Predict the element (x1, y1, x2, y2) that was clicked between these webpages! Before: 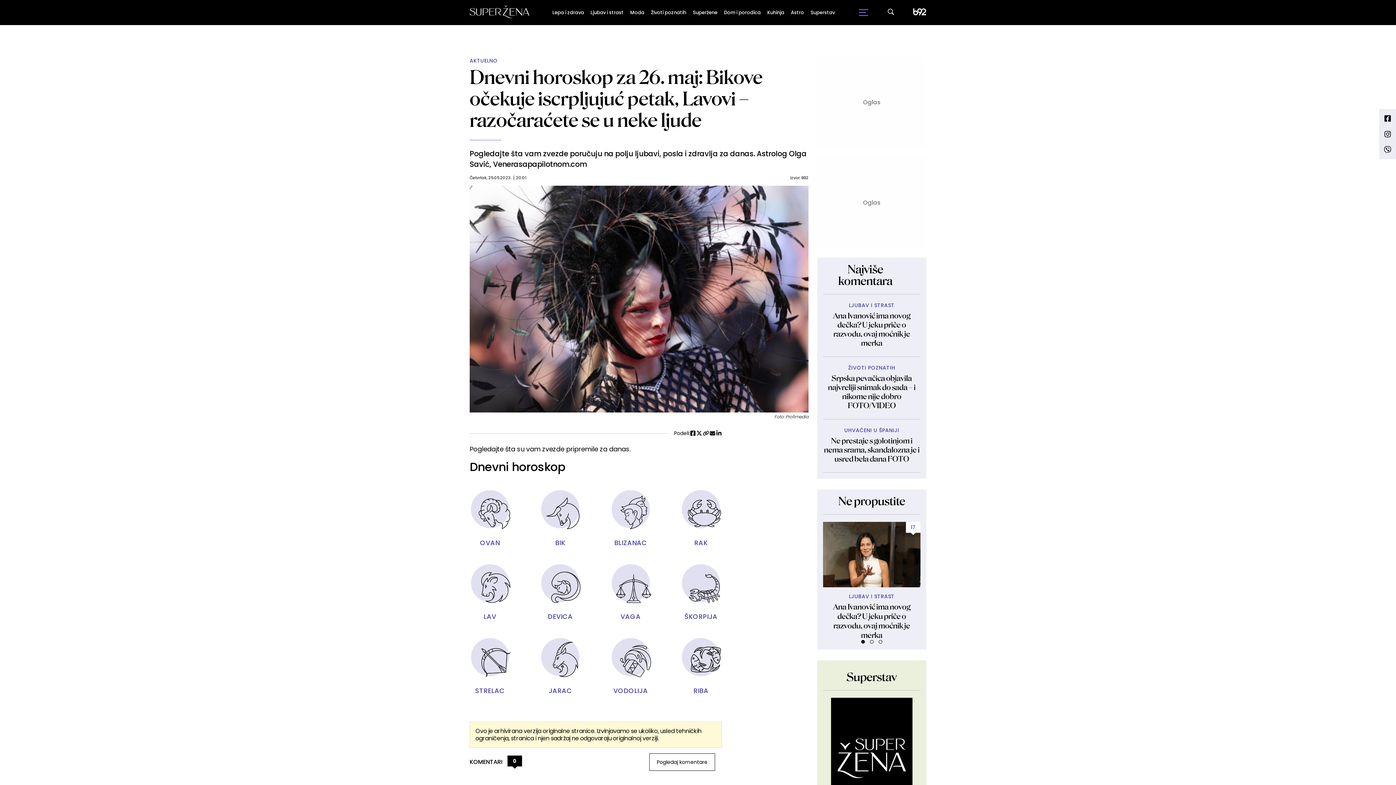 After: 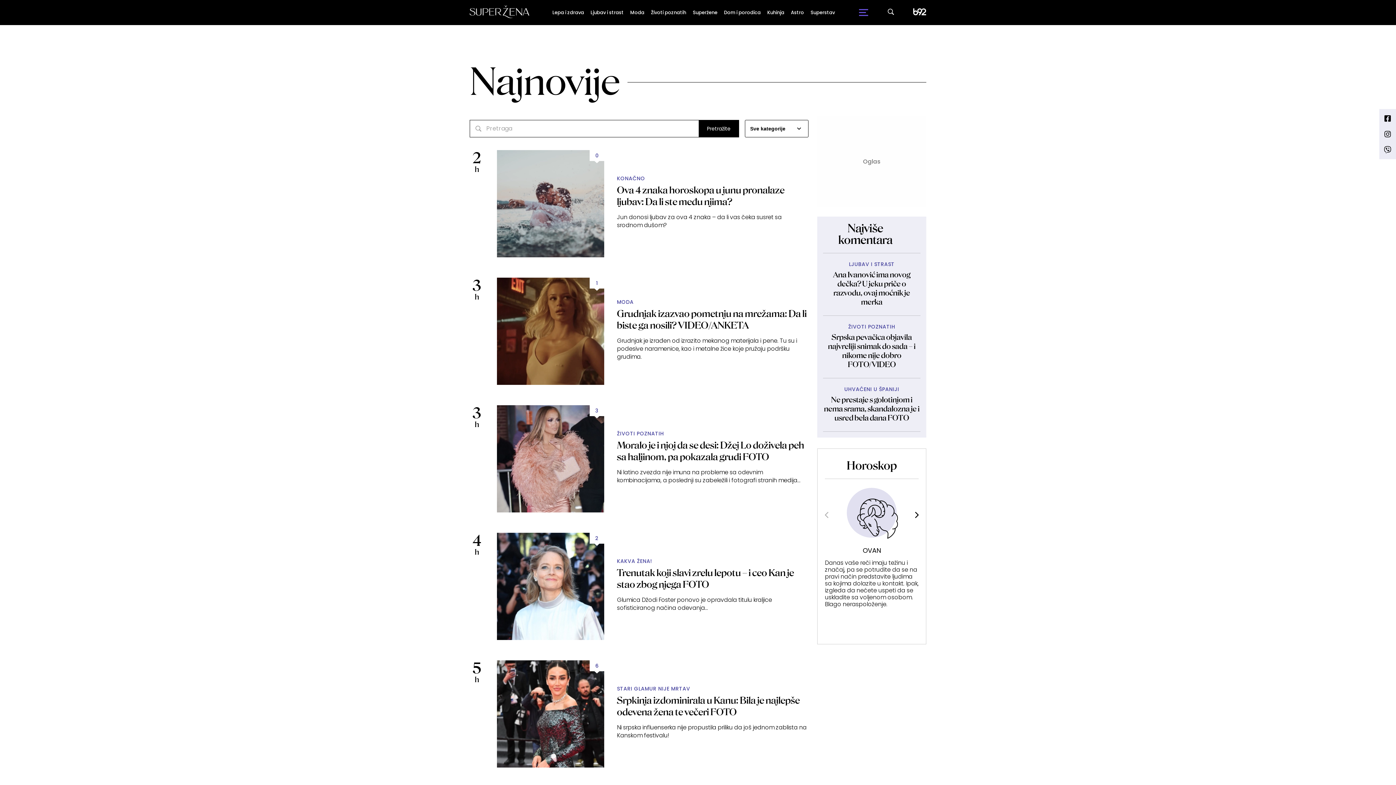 Action: bbox: (887, 8, 894, 16)